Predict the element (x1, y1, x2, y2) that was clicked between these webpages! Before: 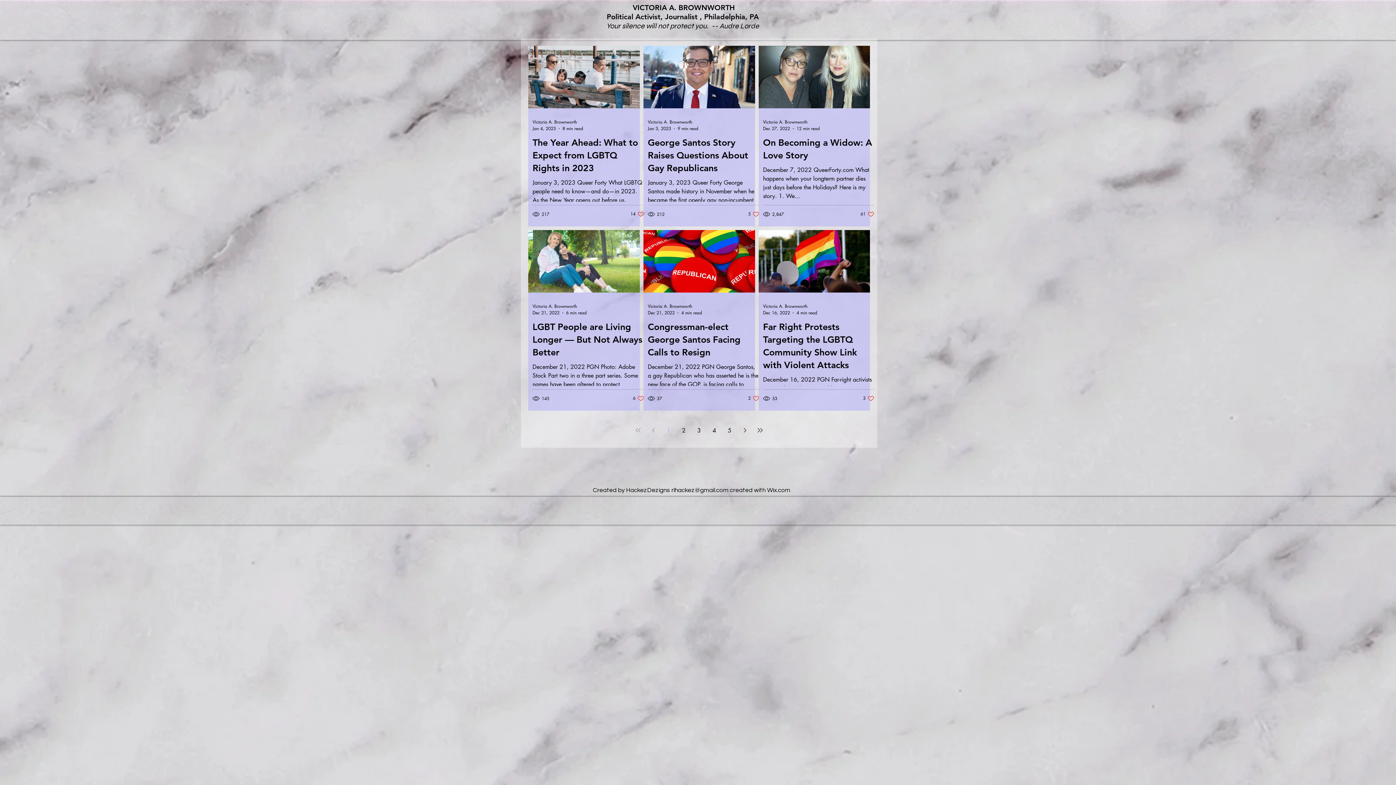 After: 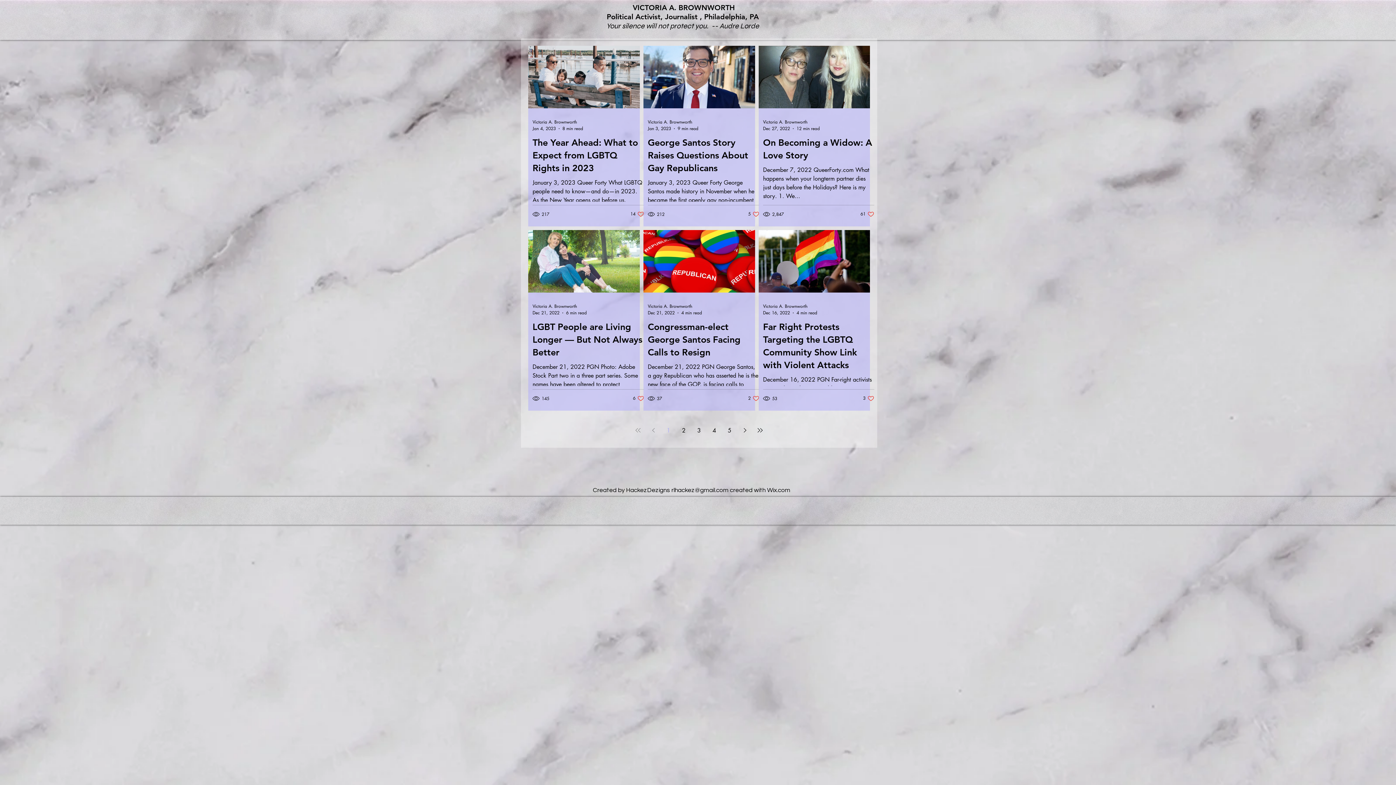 Action: bbox: (671, 487, 728, 493) label: rlhackez@gmail.com